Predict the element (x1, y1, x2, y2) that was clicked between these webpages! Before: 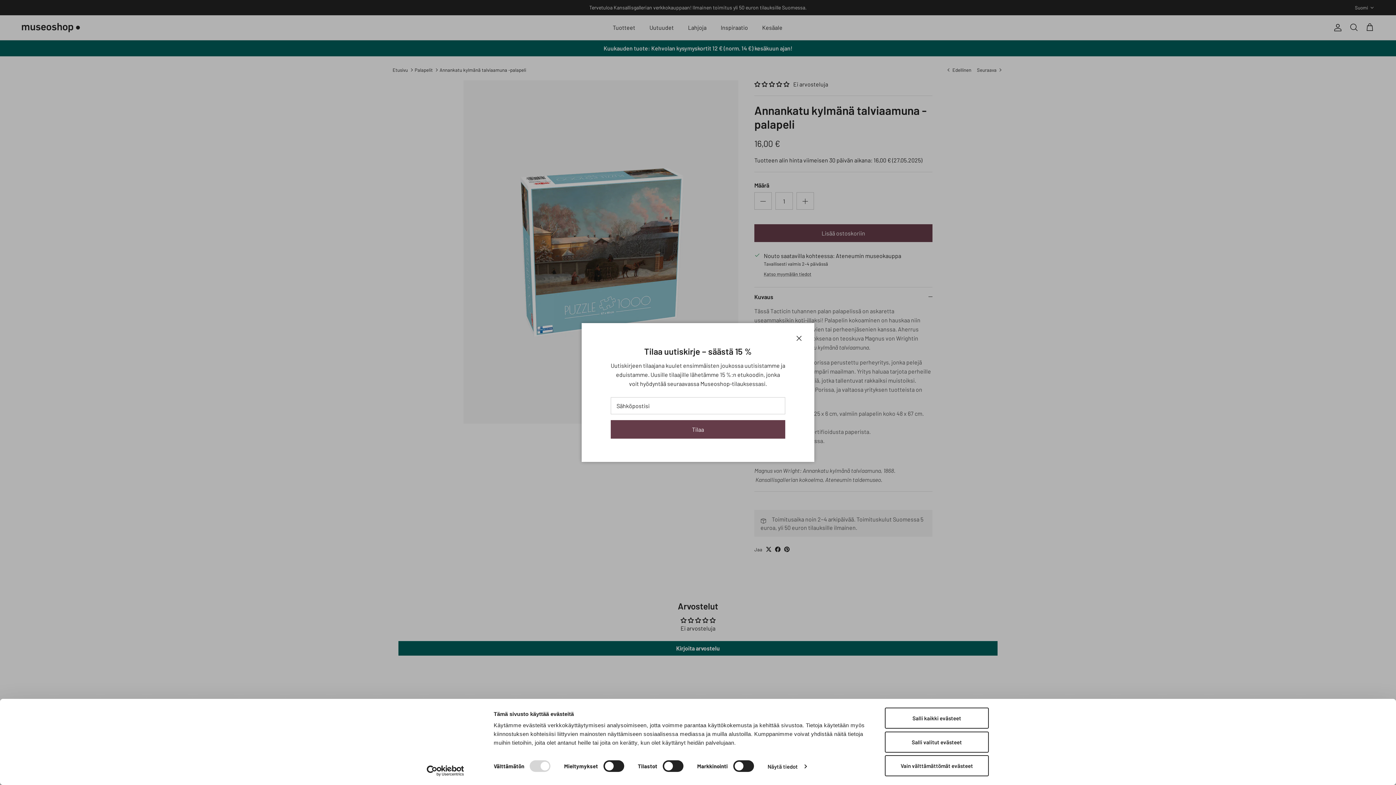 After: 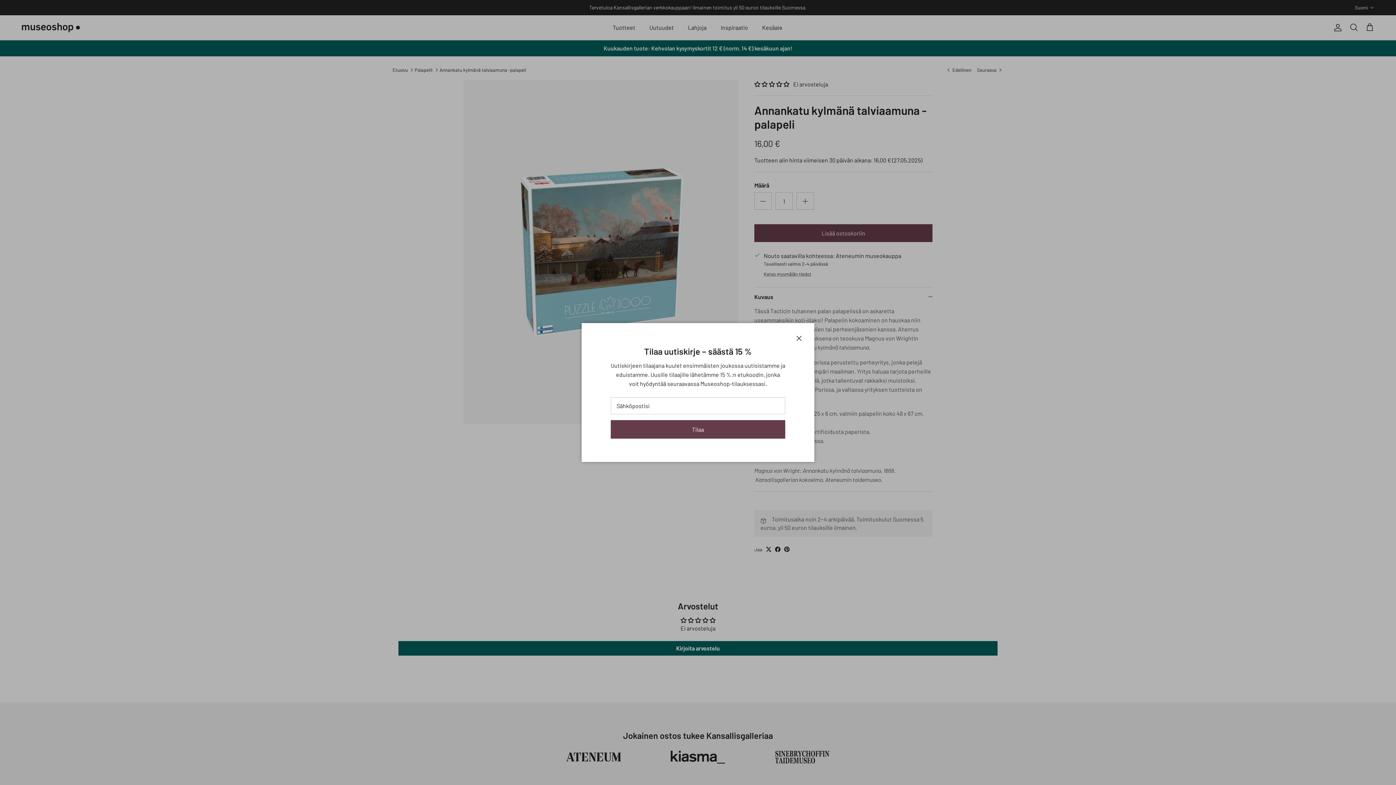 Action: label: Salli kaikki evästeet bbox: (885, 708, 989, 729)